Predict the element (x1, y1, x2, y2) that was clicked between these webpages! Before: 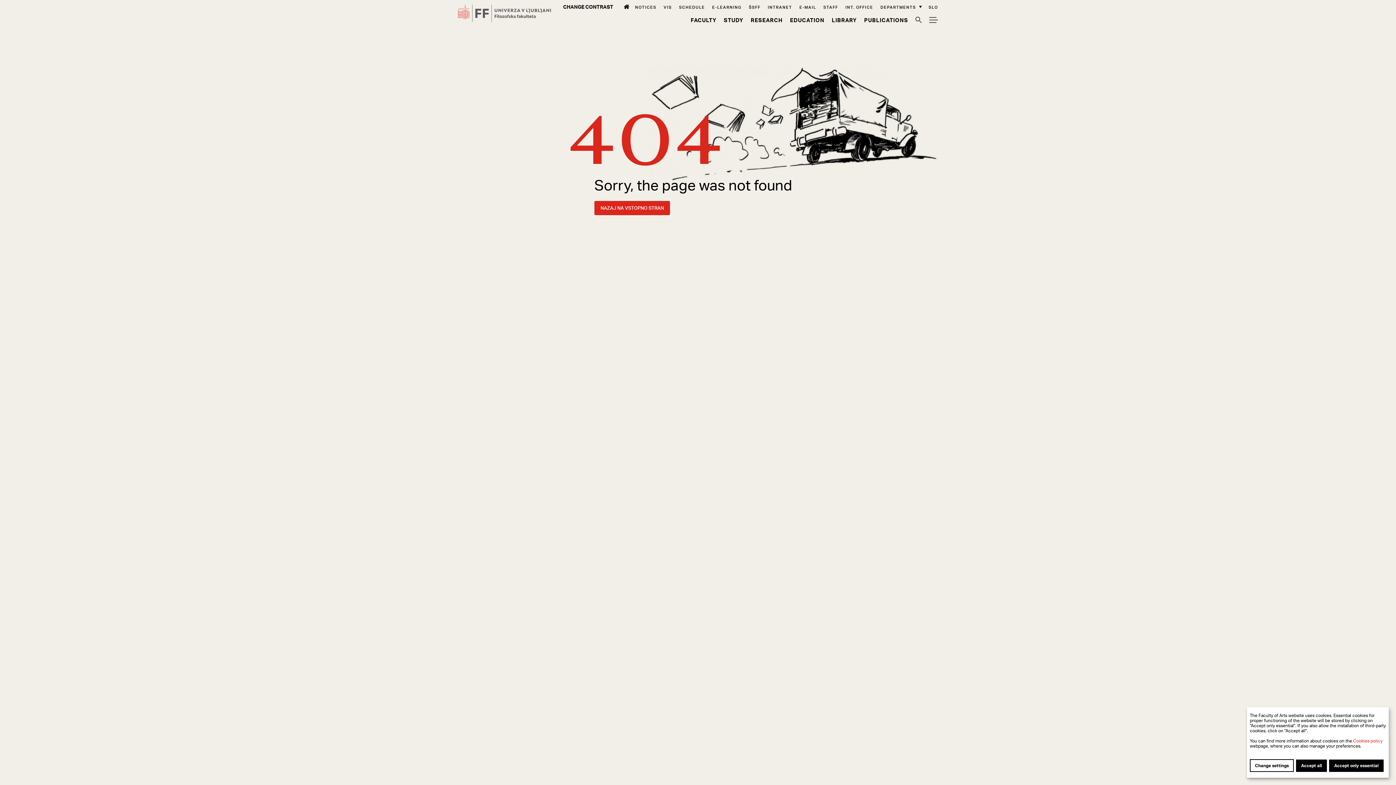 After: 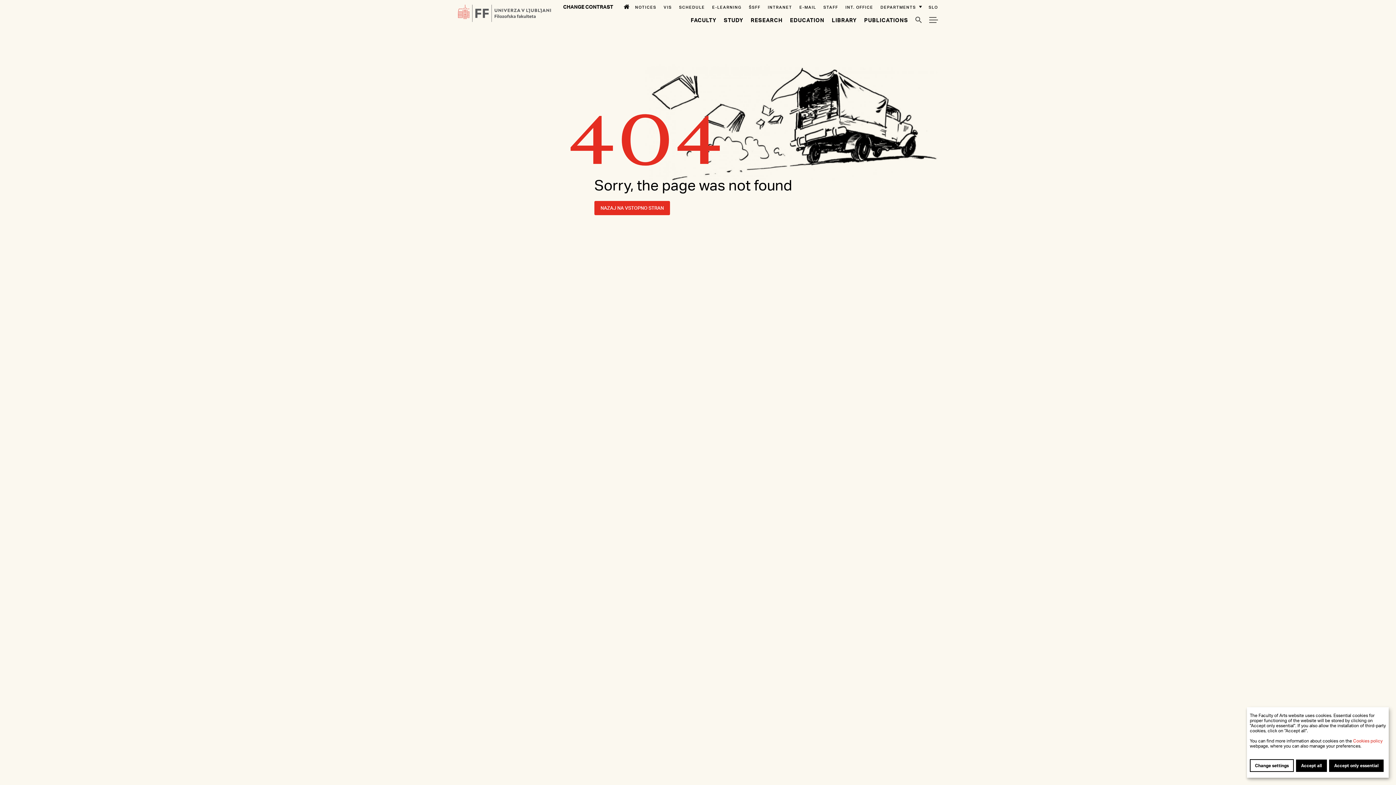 Action: label: CHANGE CONTRAST bbox: (563, 3, 613, 9)